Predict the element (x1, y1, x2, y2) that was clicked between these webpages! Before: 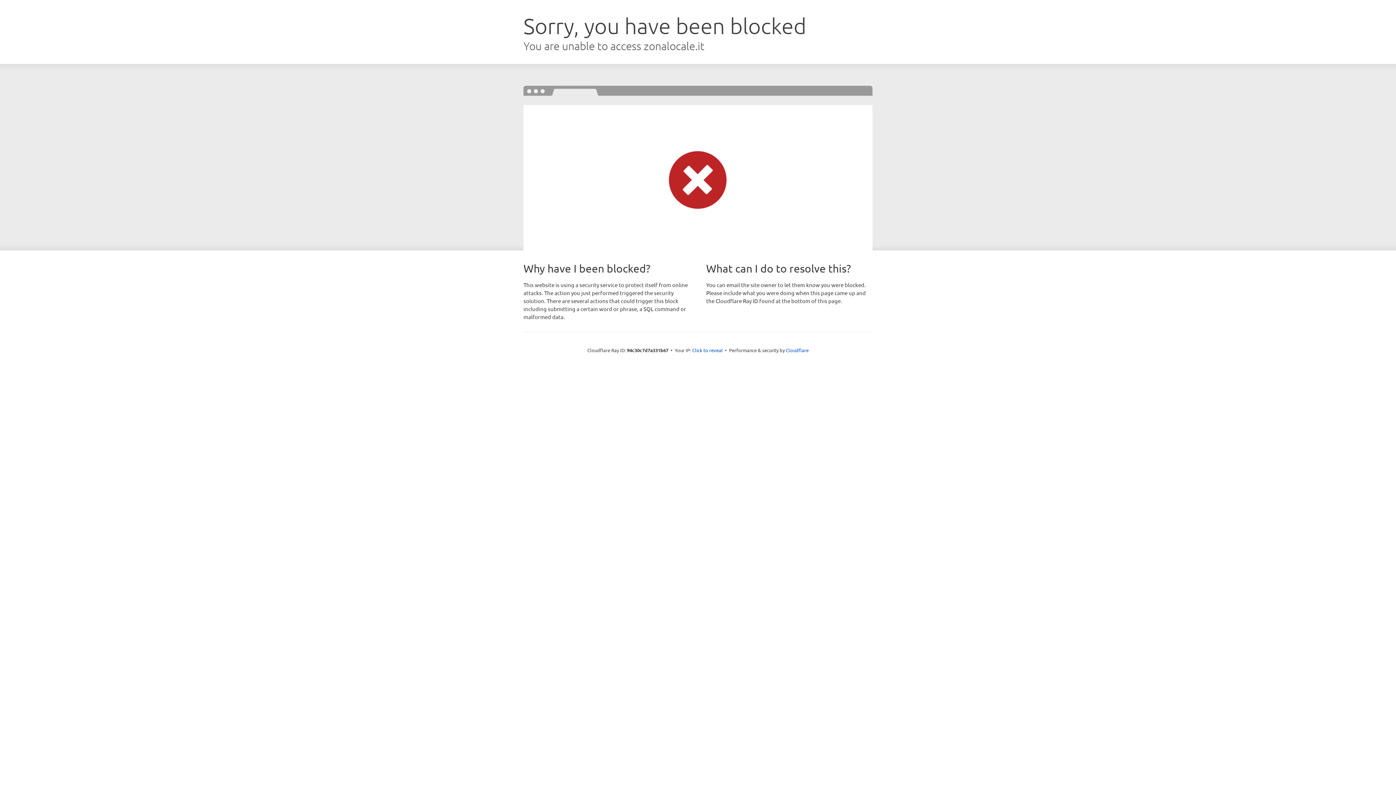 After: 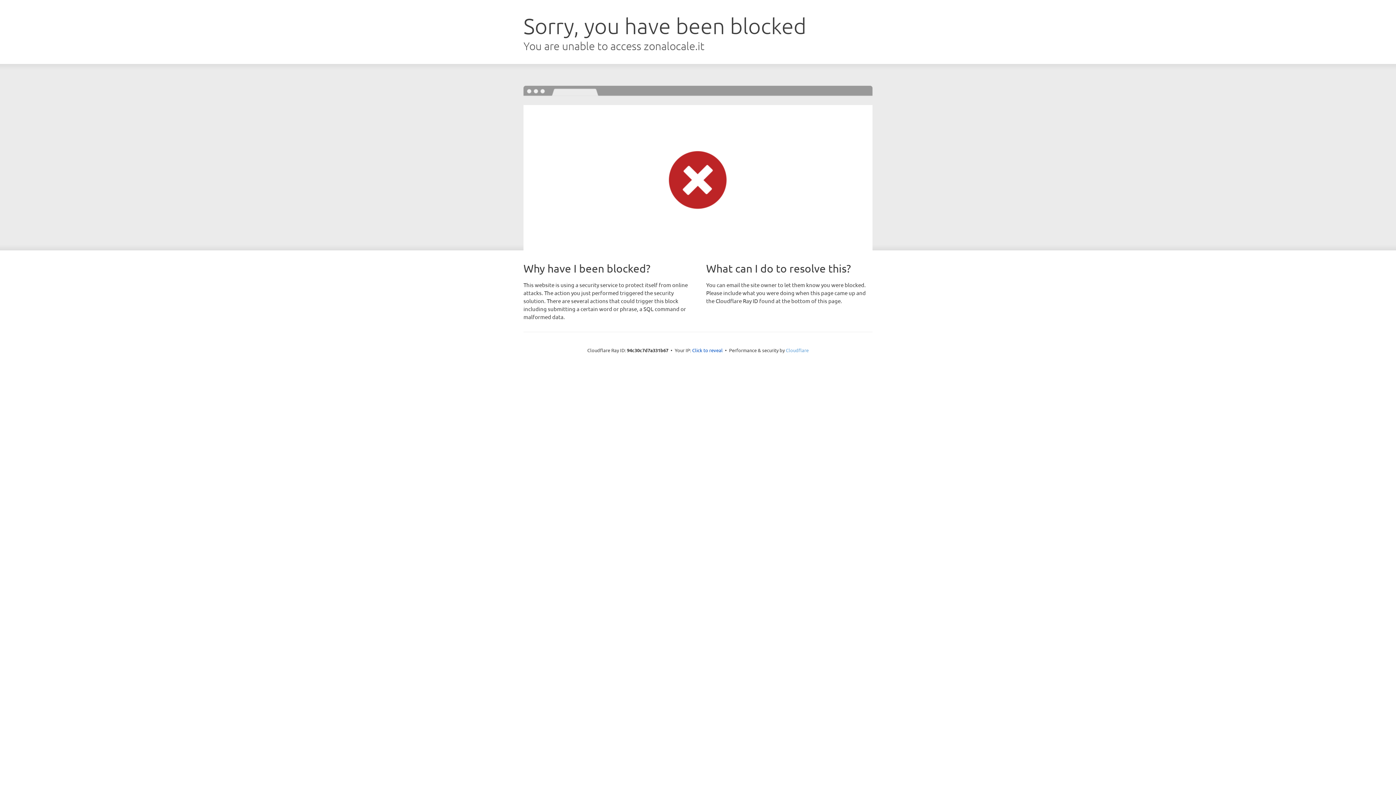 Action: bbox: (786, 347, 808, 353) label: Cloudflare